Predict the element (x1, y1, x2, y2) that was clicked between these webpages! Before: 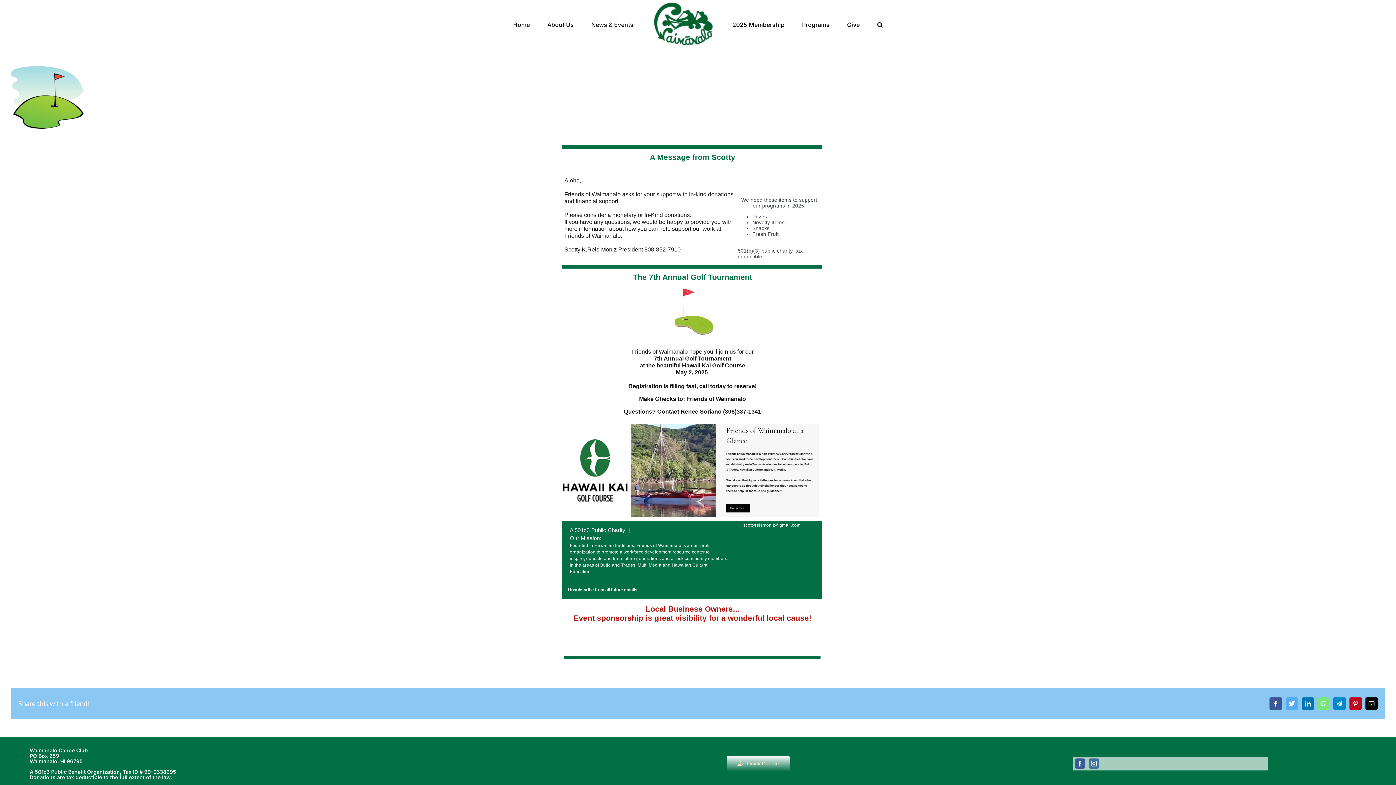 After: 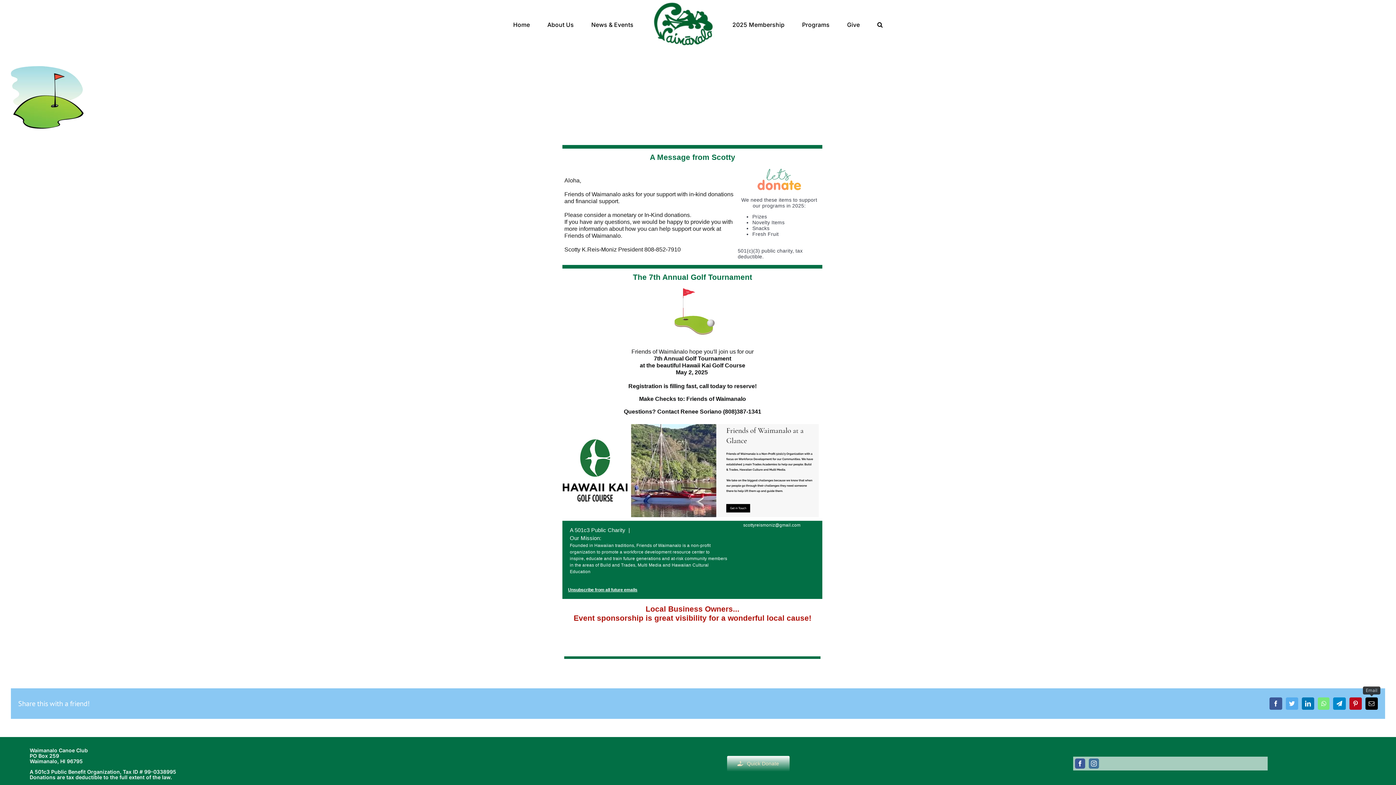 Action: bbox: (1365, 697, 1378, 710) label: Email